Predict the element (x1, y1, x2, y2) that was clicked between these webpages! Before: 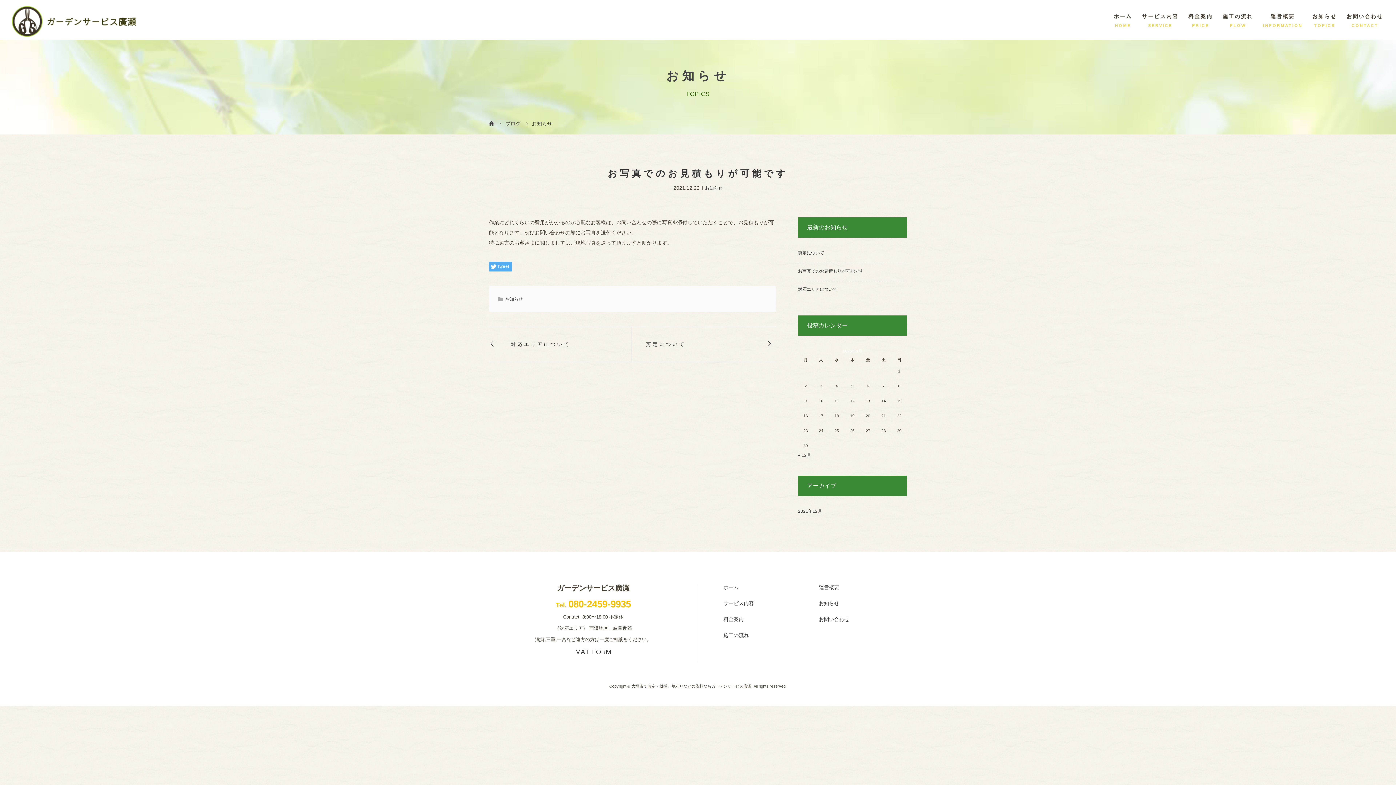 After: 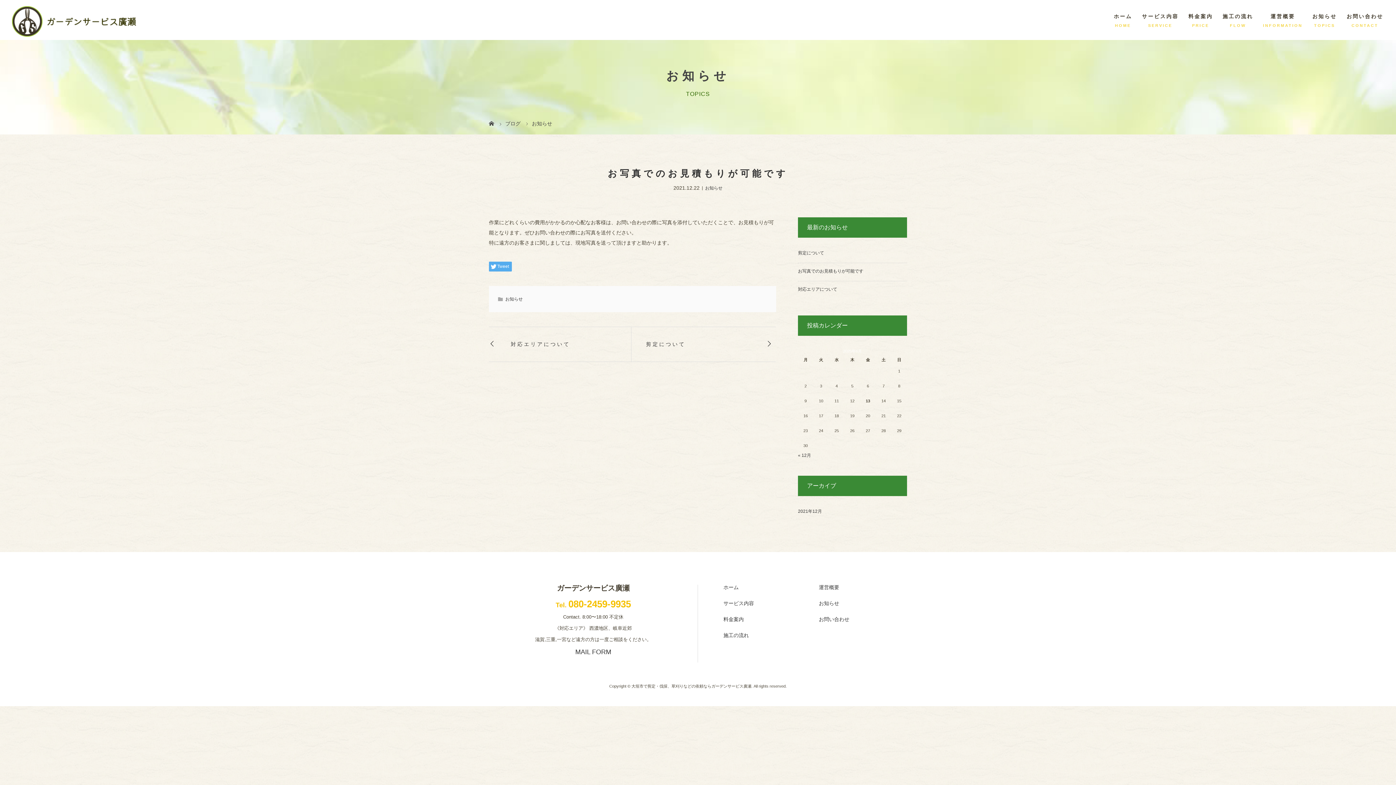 Action: label: お写真でのお見積もりが可能です bbox: (798, 268, 863, 273)